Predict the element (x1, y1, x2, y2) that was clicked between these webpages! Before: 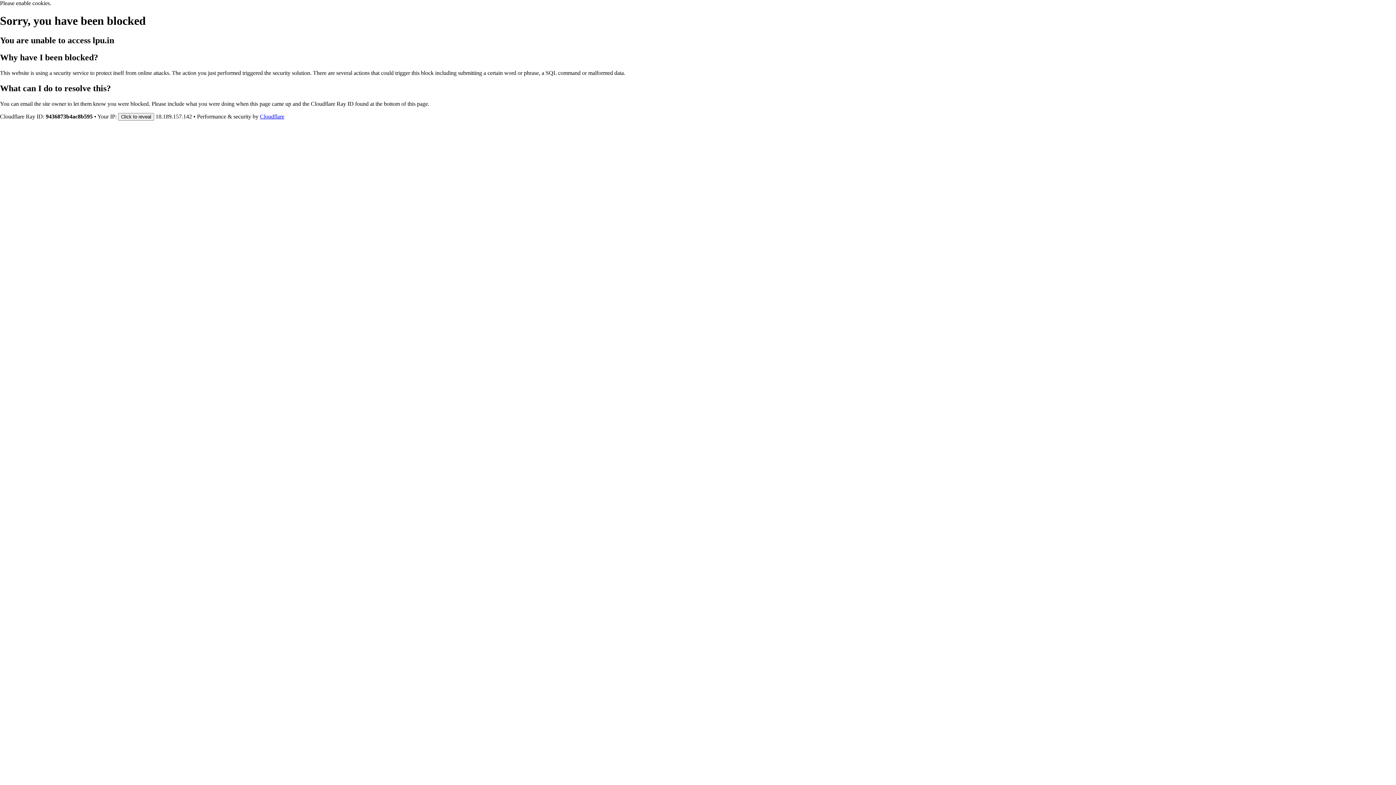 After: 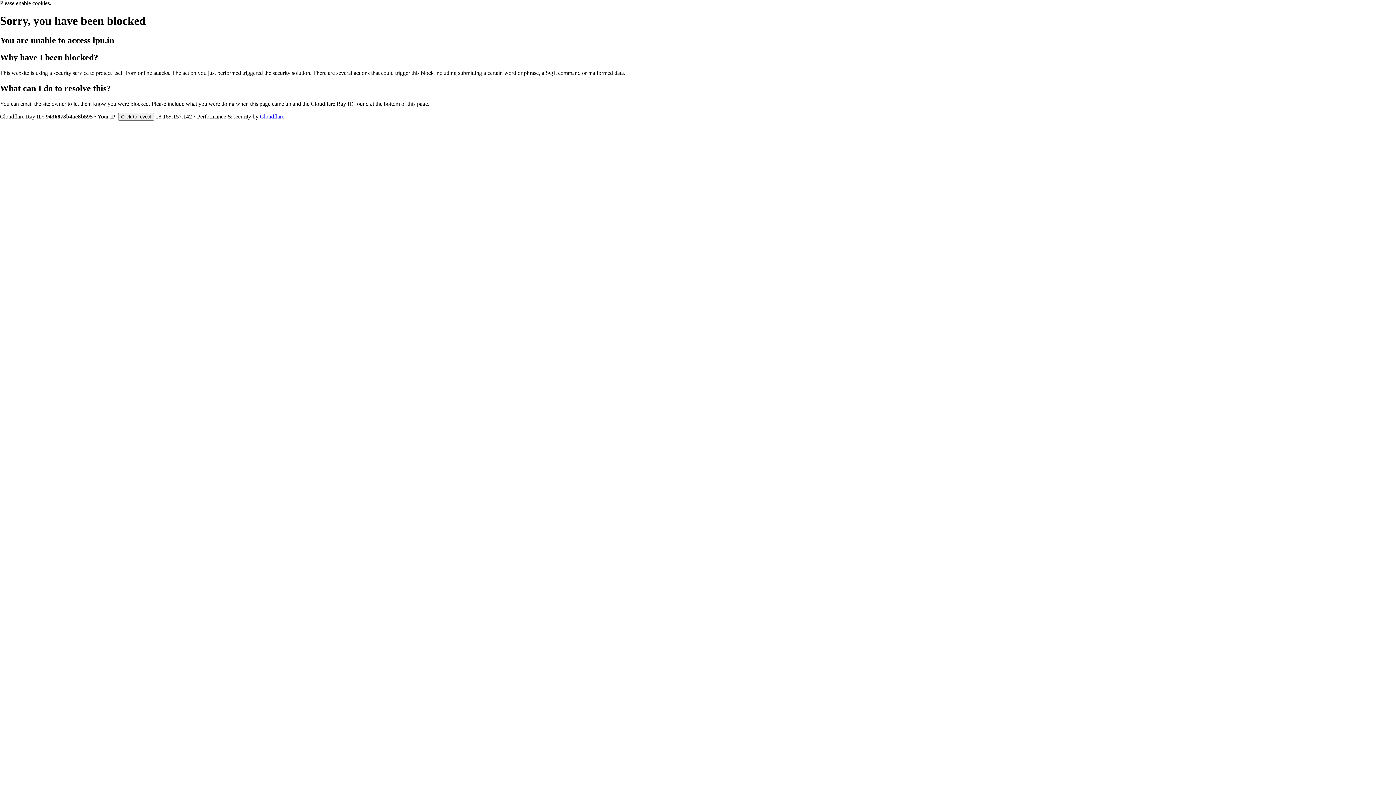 Action: bbox: (260, 113, 284, 119) label: Cloudflare